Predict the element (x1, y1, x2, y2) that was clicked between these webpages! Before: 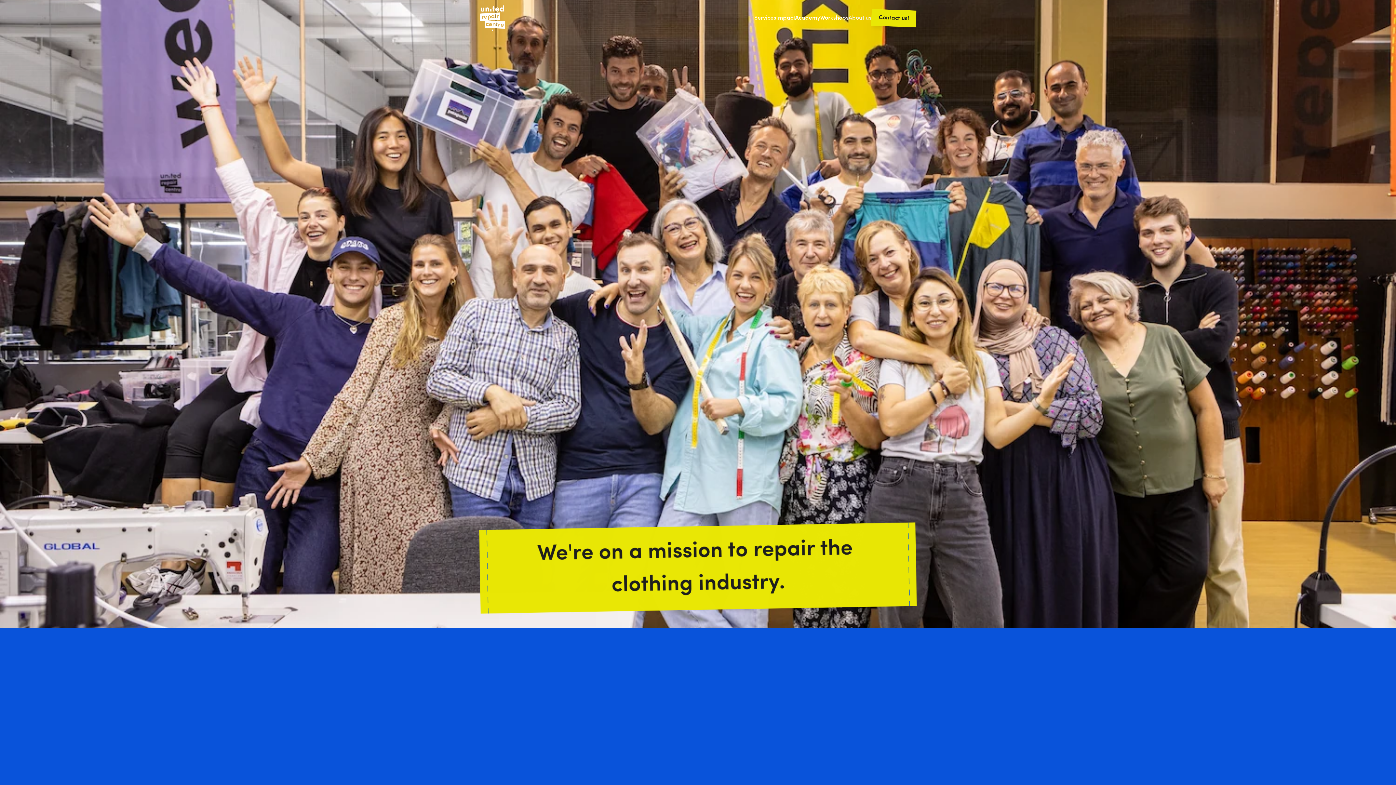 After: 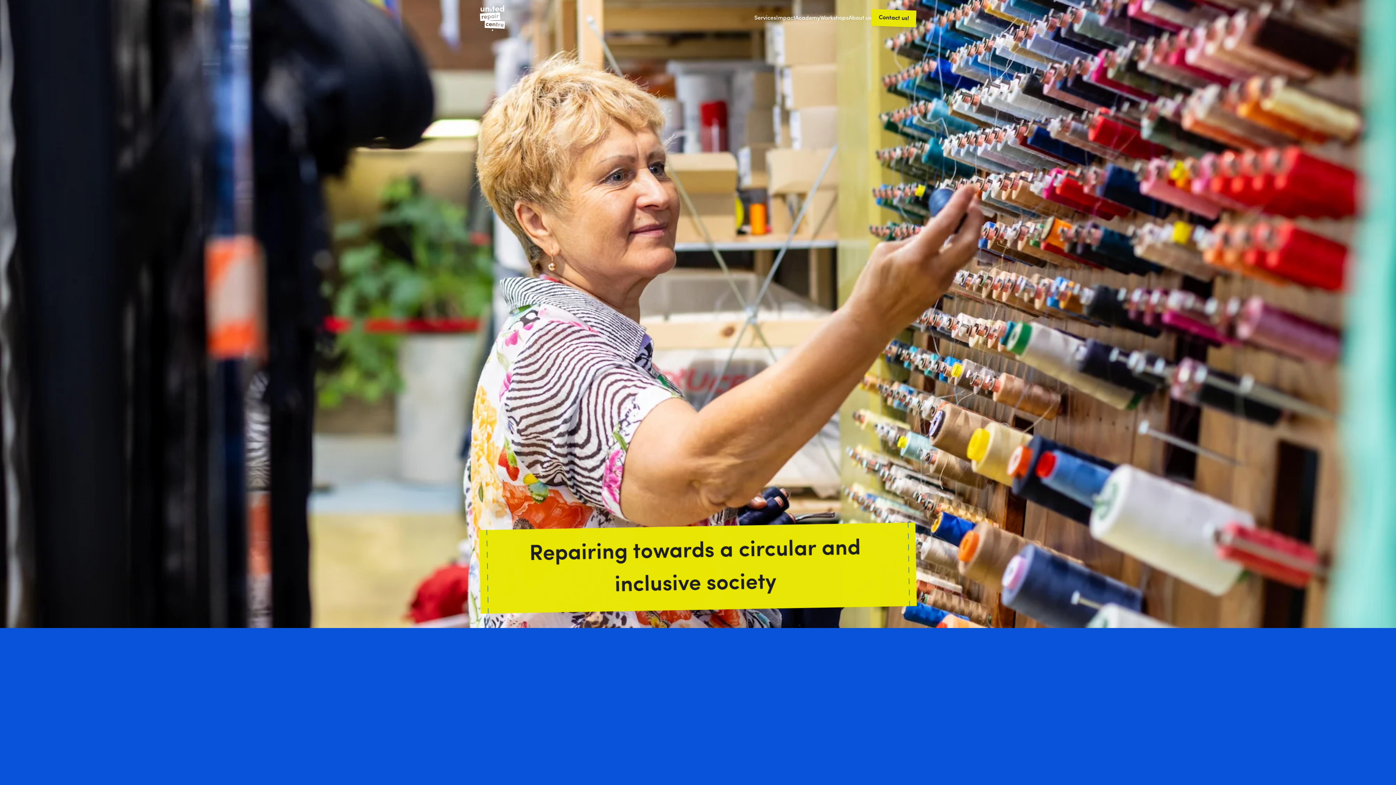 Action: label: Impact bbox: (776, 15, 795, 20)